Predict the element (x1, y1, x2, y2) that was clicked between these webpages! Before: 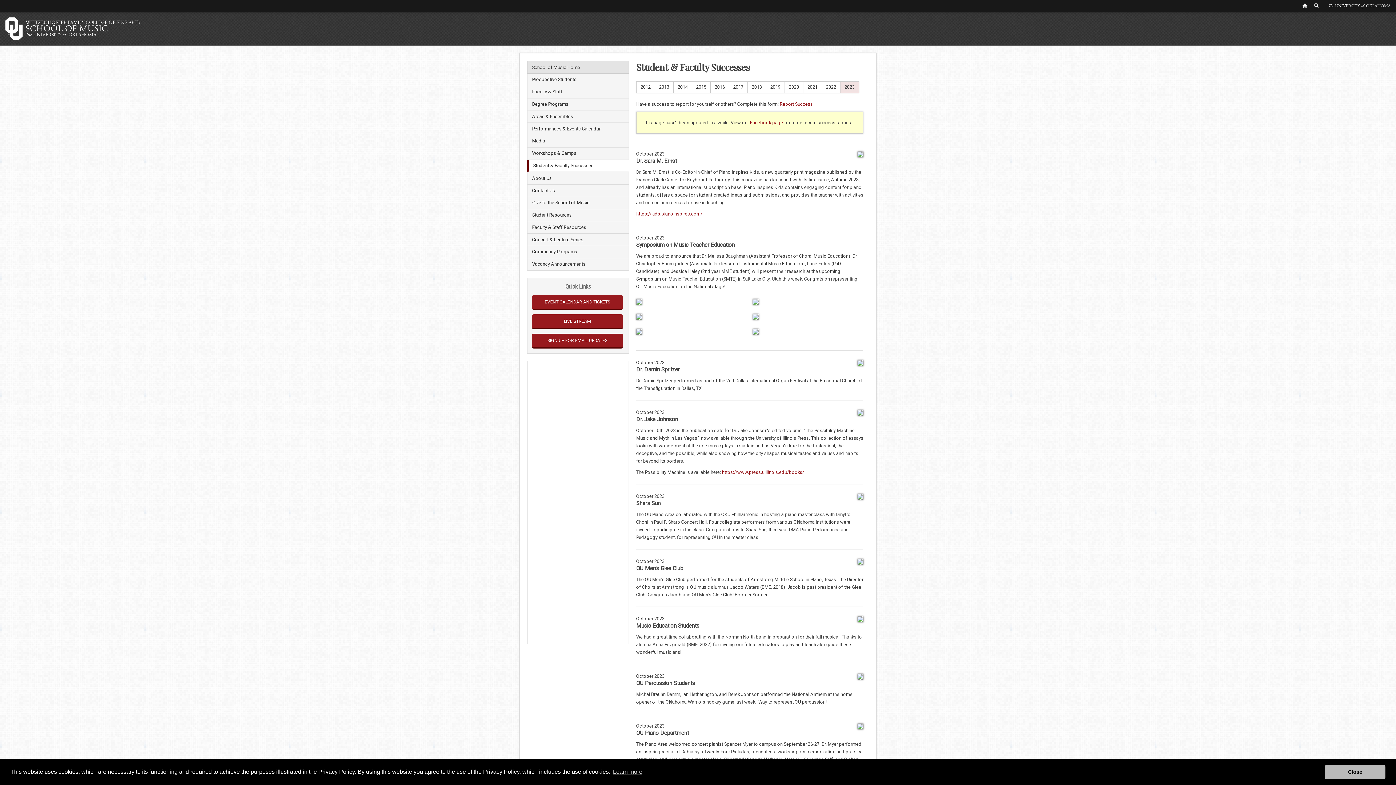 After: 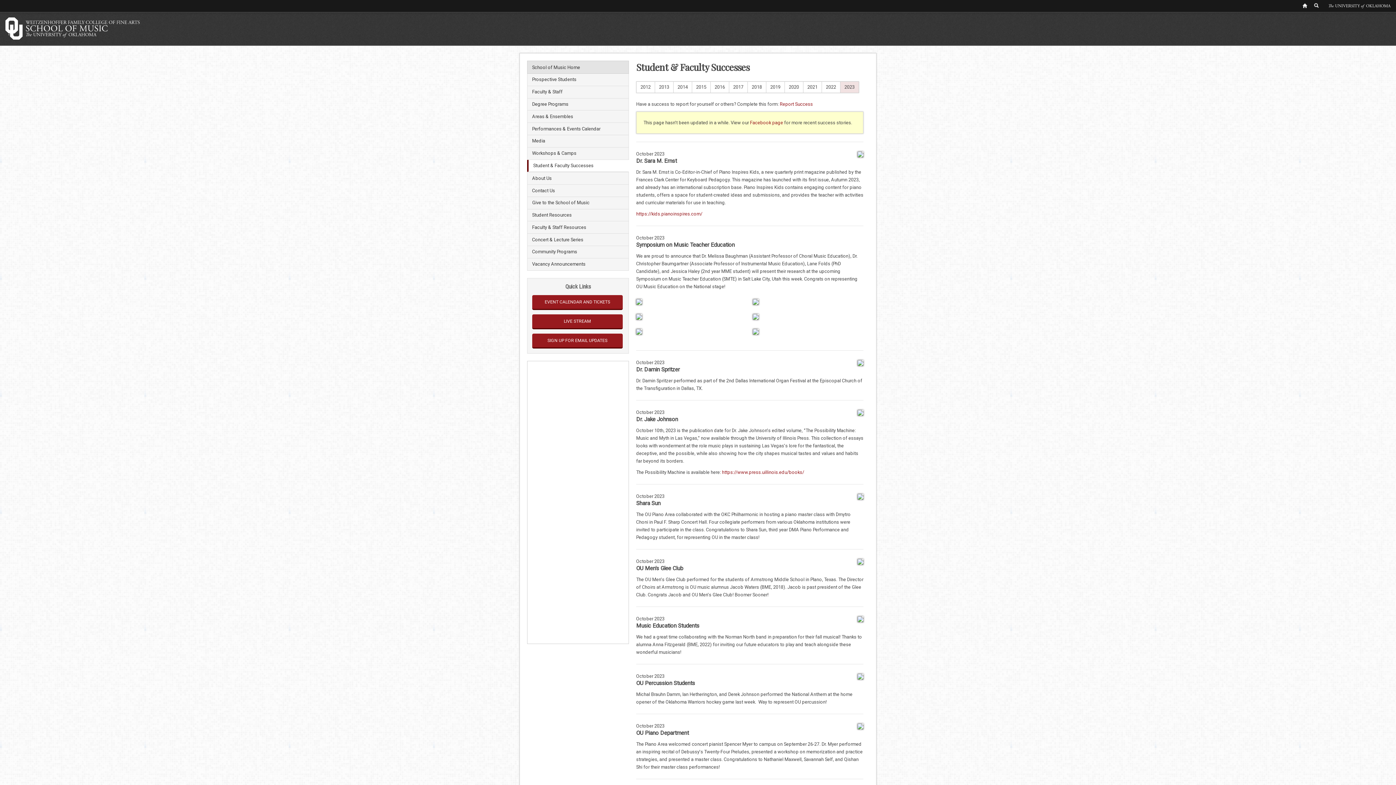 Action: label: dismiss cookie message bbox: (1325, 765, 1385, 779)